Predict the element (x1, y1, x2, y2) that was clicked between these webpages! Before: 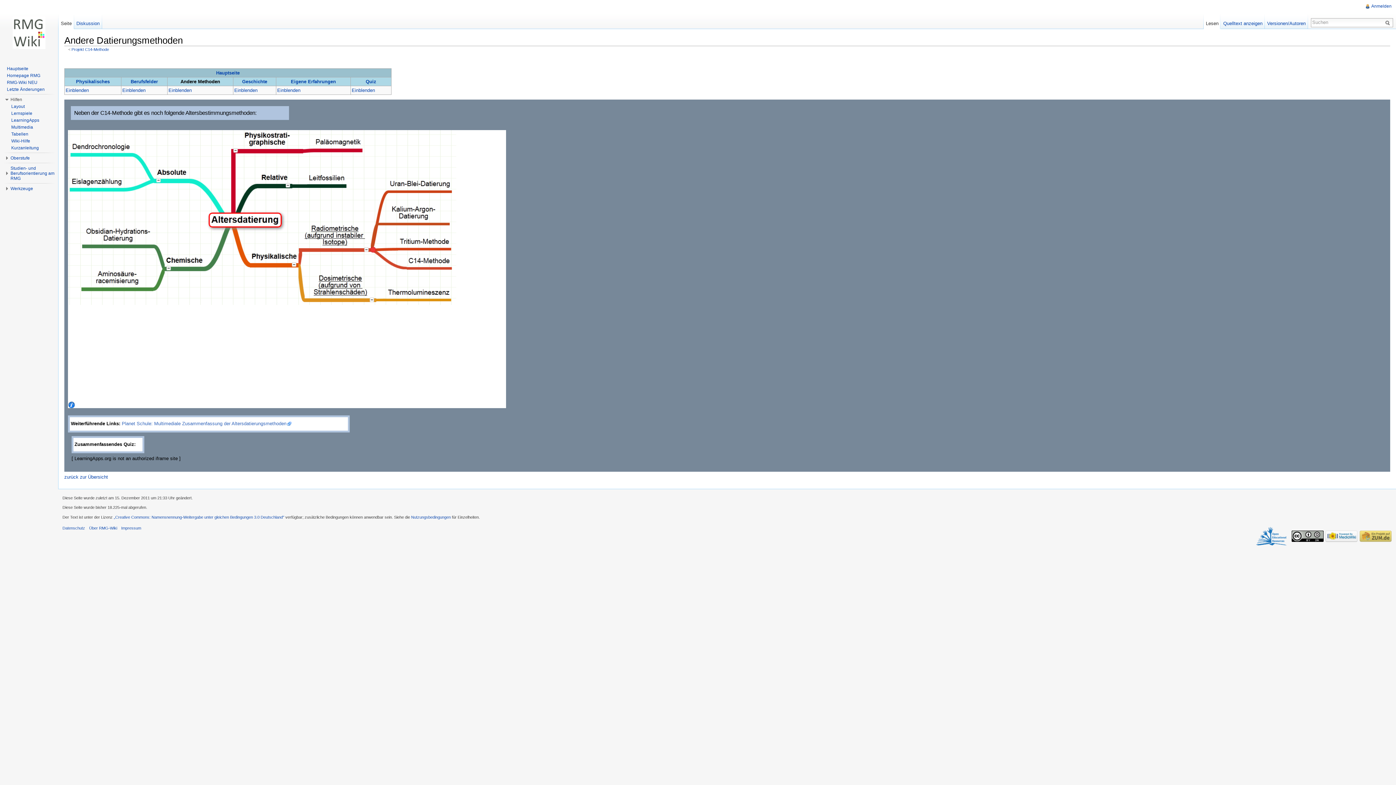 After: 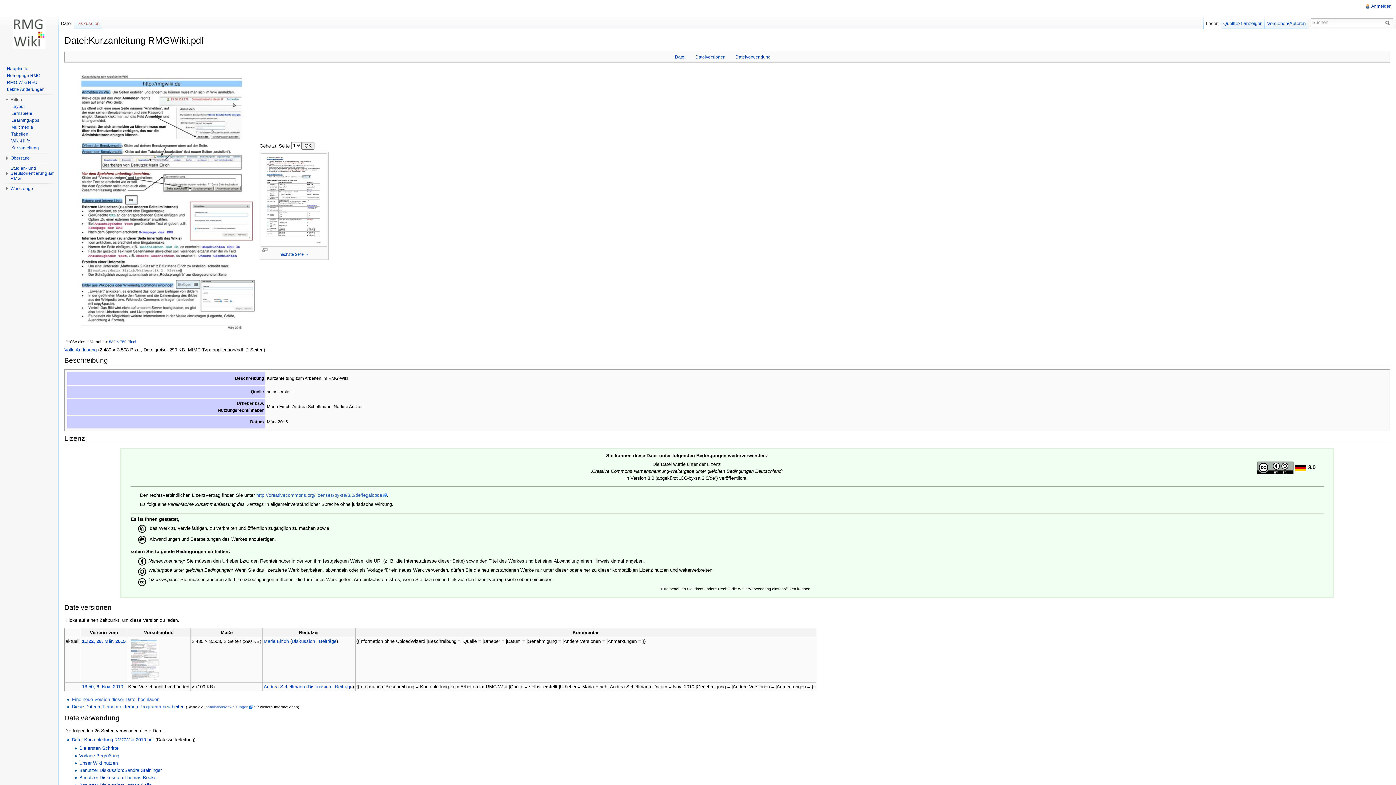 Action: label: Kurzanleitung bbox: (11, 145, 38, 150)